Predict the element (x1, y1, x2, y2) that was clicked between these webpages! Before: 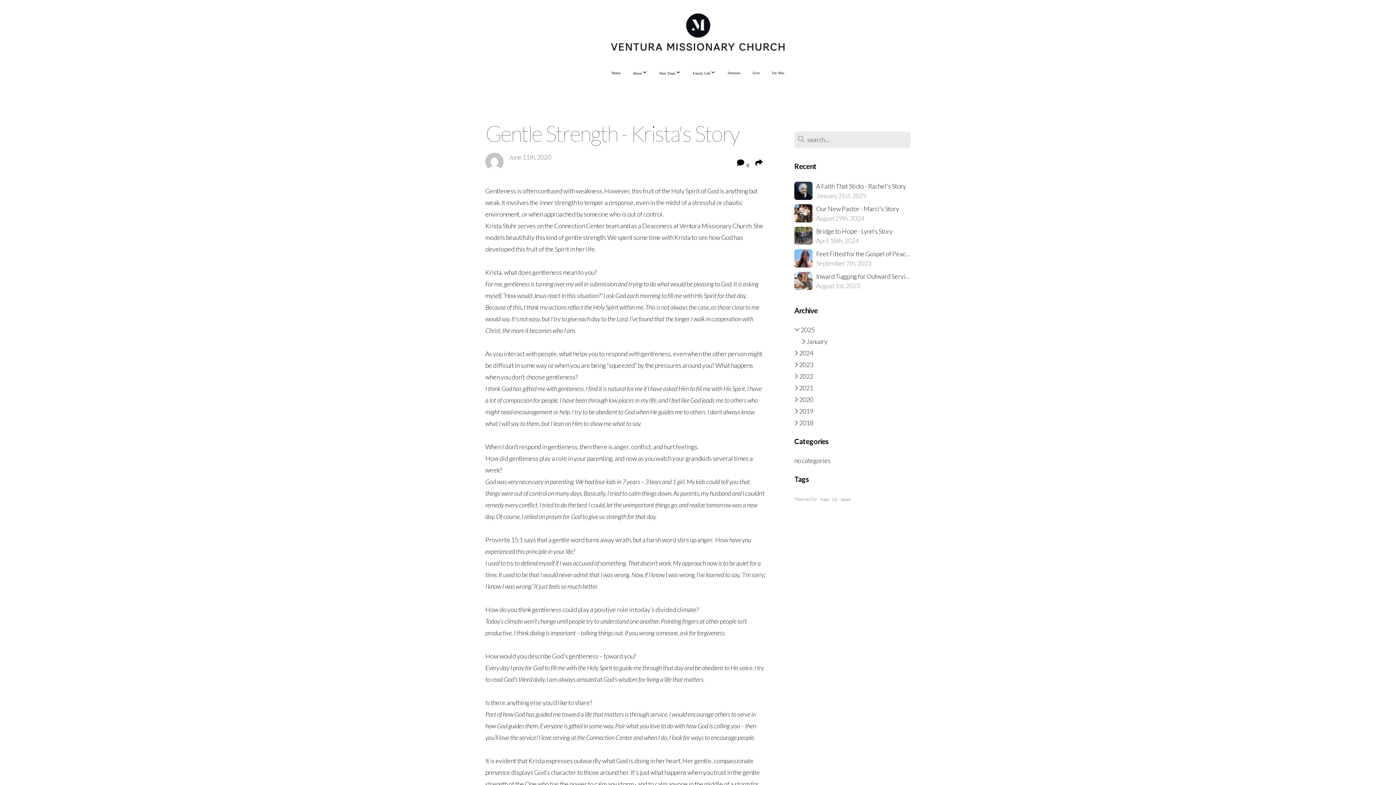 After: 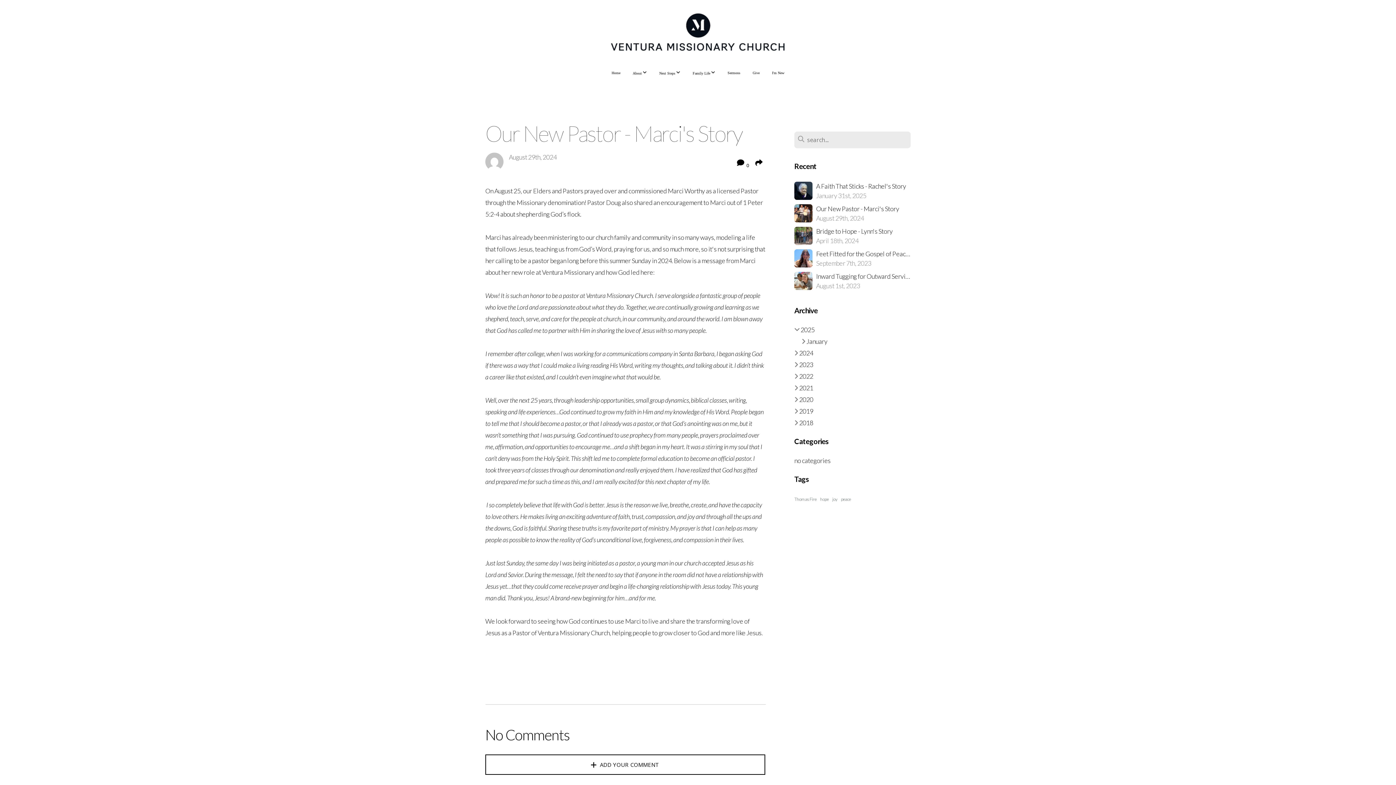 Action: bbox: (794, 204, 910, 223) label: Our New Pastor - Marci's Story
August 29th, 2024